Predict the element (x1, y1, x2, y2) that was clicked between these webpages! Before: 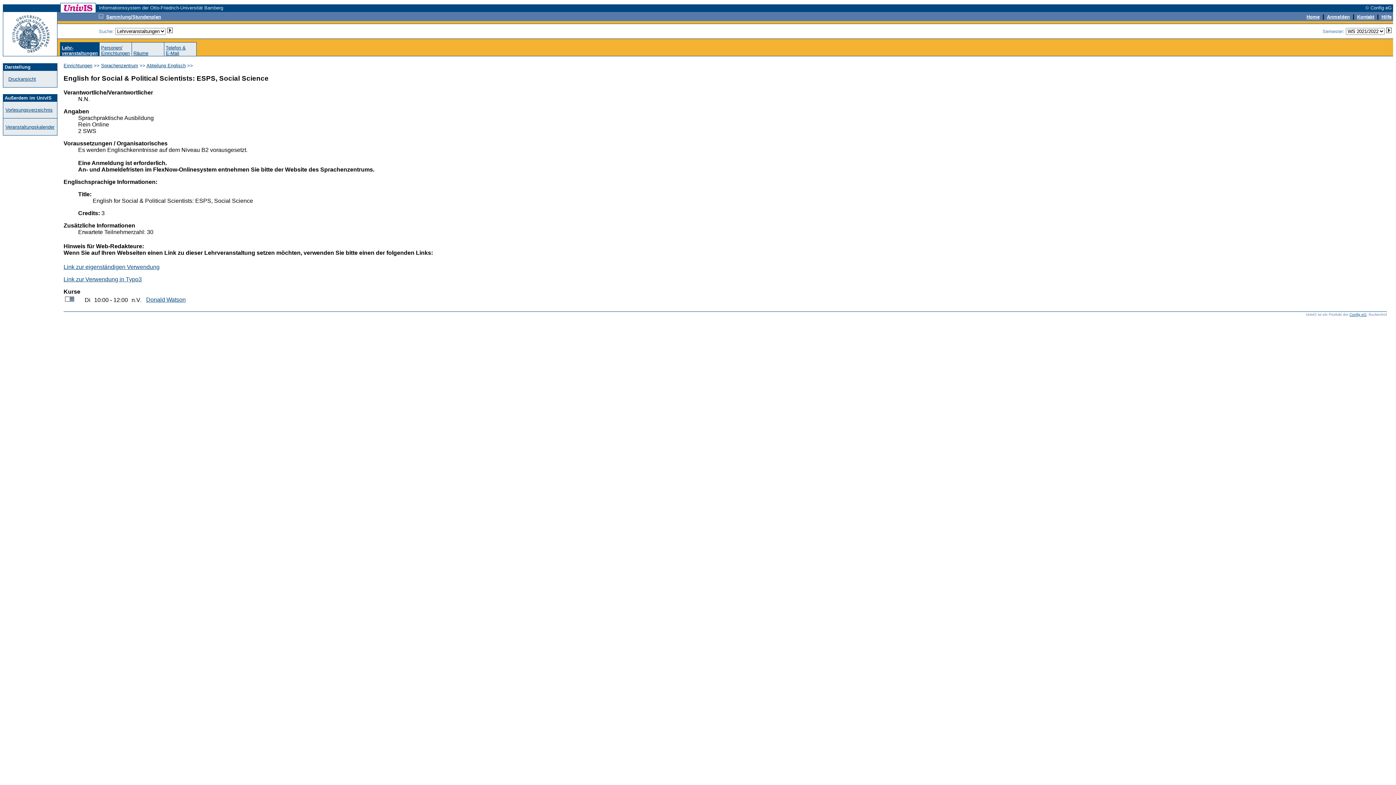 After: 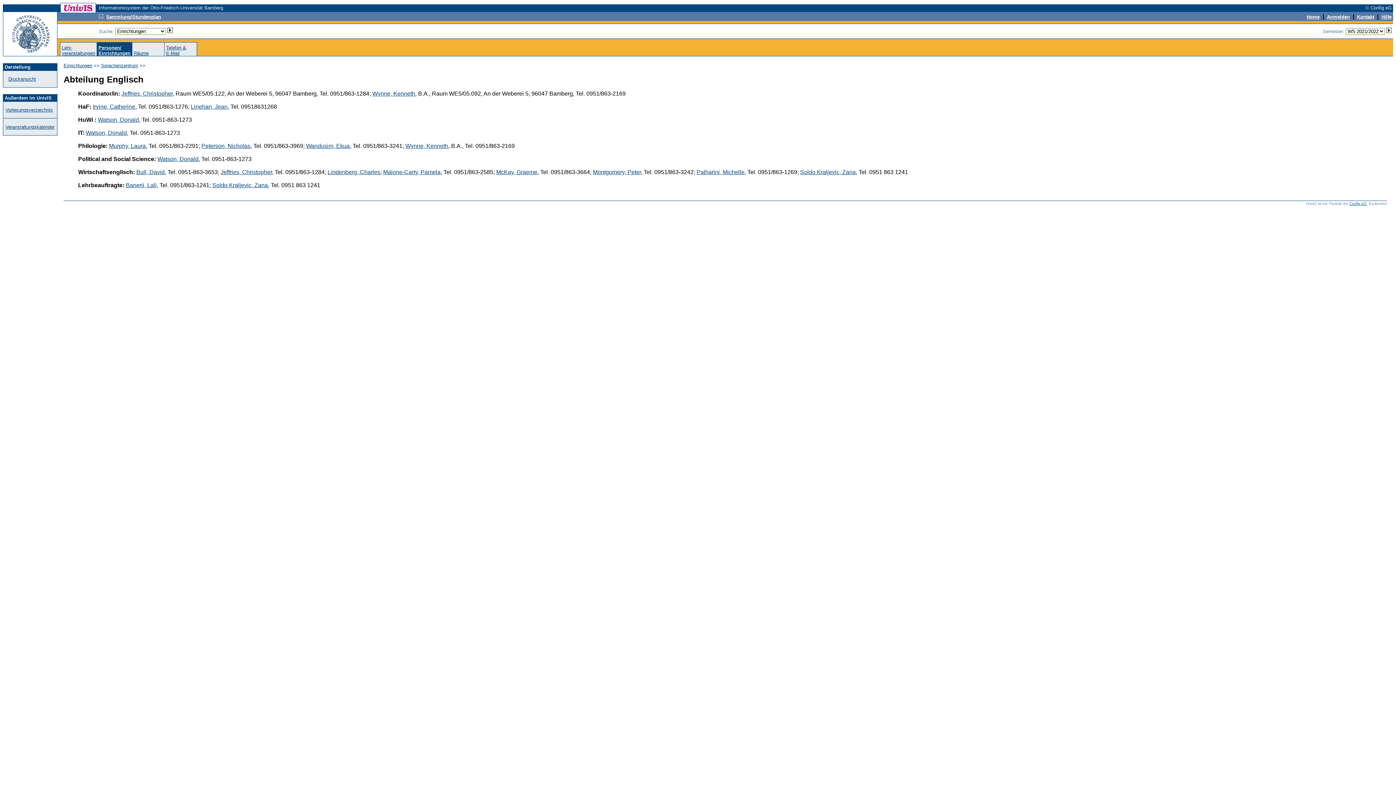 Action: label: Personen/
Einrichtungen bbox: (101, 45, 129, 56)